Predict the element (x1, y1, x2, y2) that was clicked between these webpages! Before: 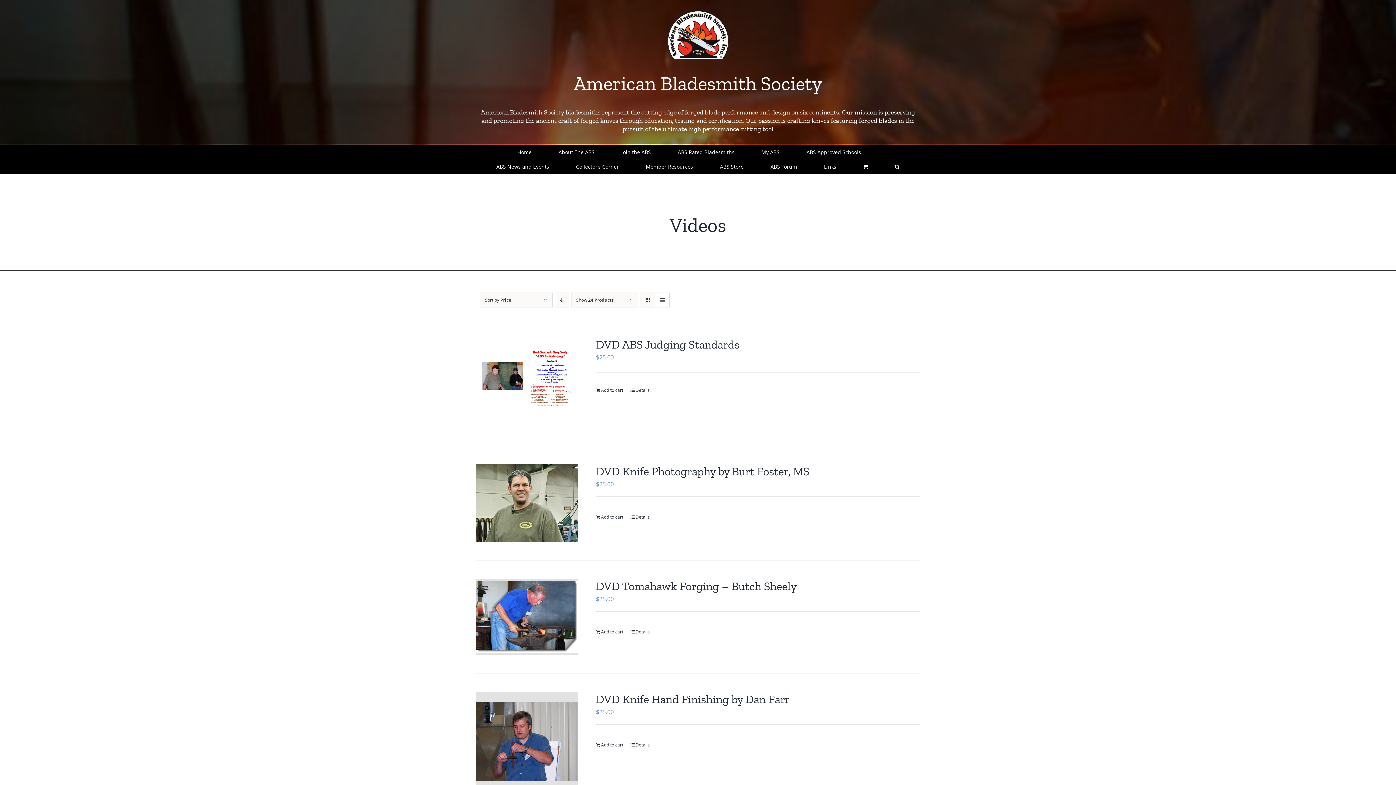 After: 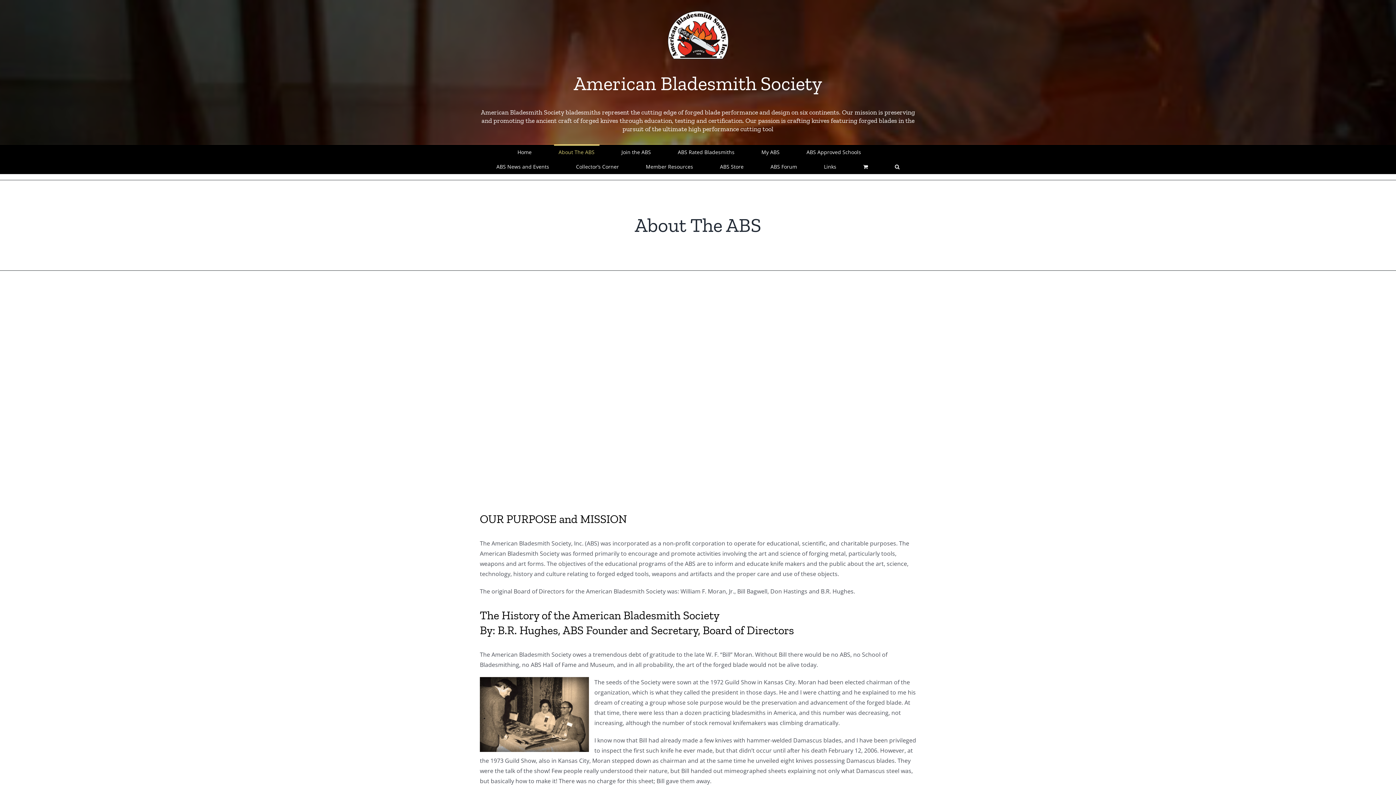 Action: bbox: (554, 144, 599, 159) label: About The ABS